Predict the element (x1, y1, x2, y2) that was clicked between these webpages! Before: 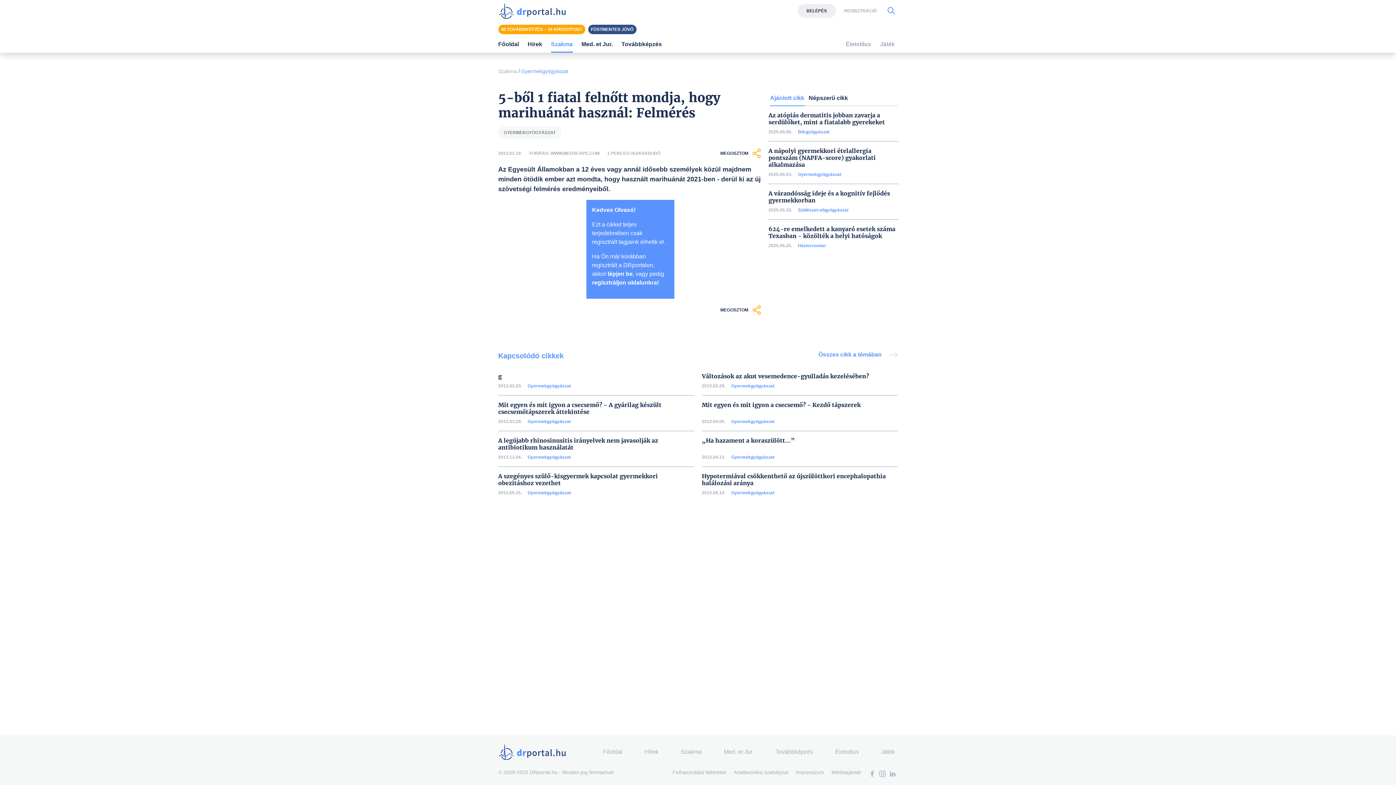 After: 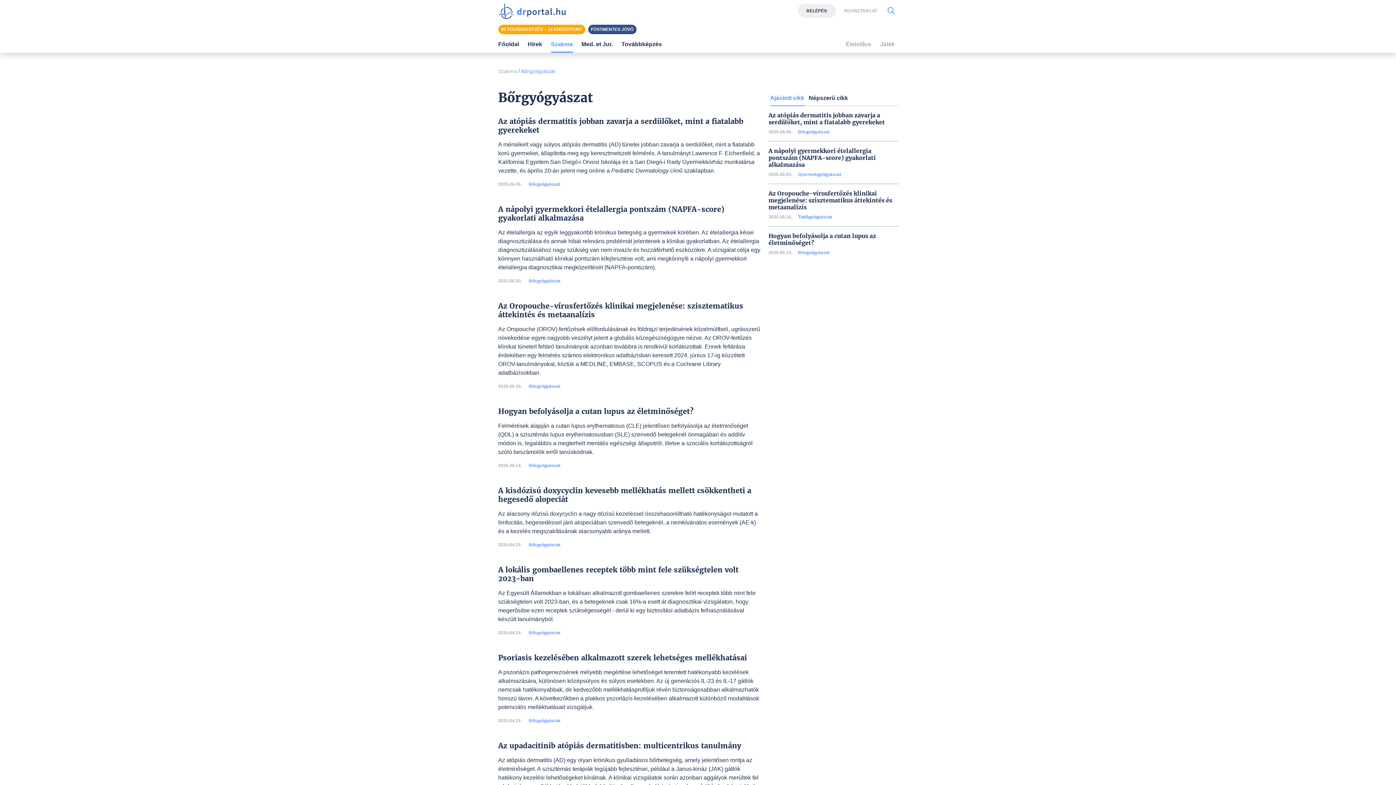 Action: bbox: (798, 178, 829, 184) label: Bőrgyógyászat